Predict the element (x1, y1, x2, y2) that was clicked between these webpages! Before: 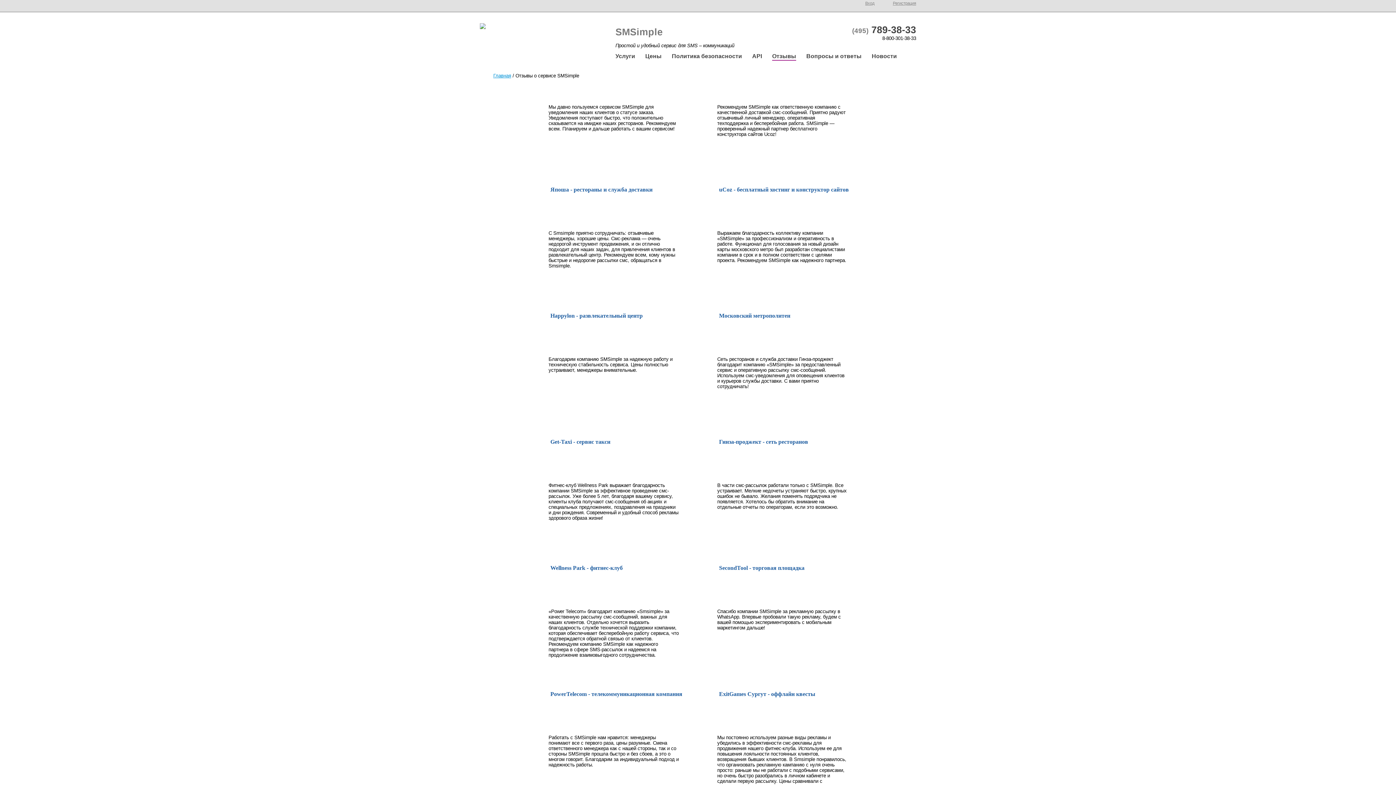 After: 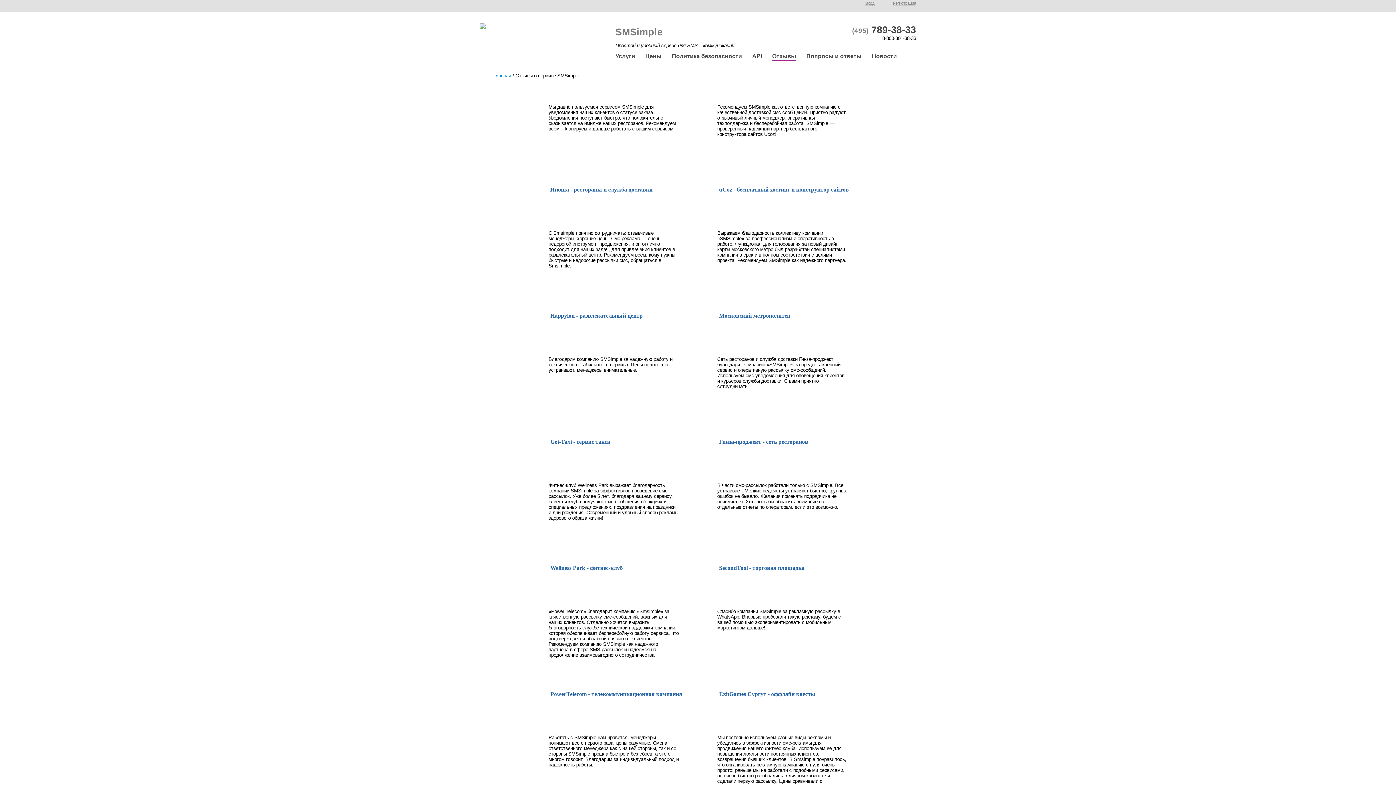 Action: label: Отзывы bbox: (772, 52, 796, 60)